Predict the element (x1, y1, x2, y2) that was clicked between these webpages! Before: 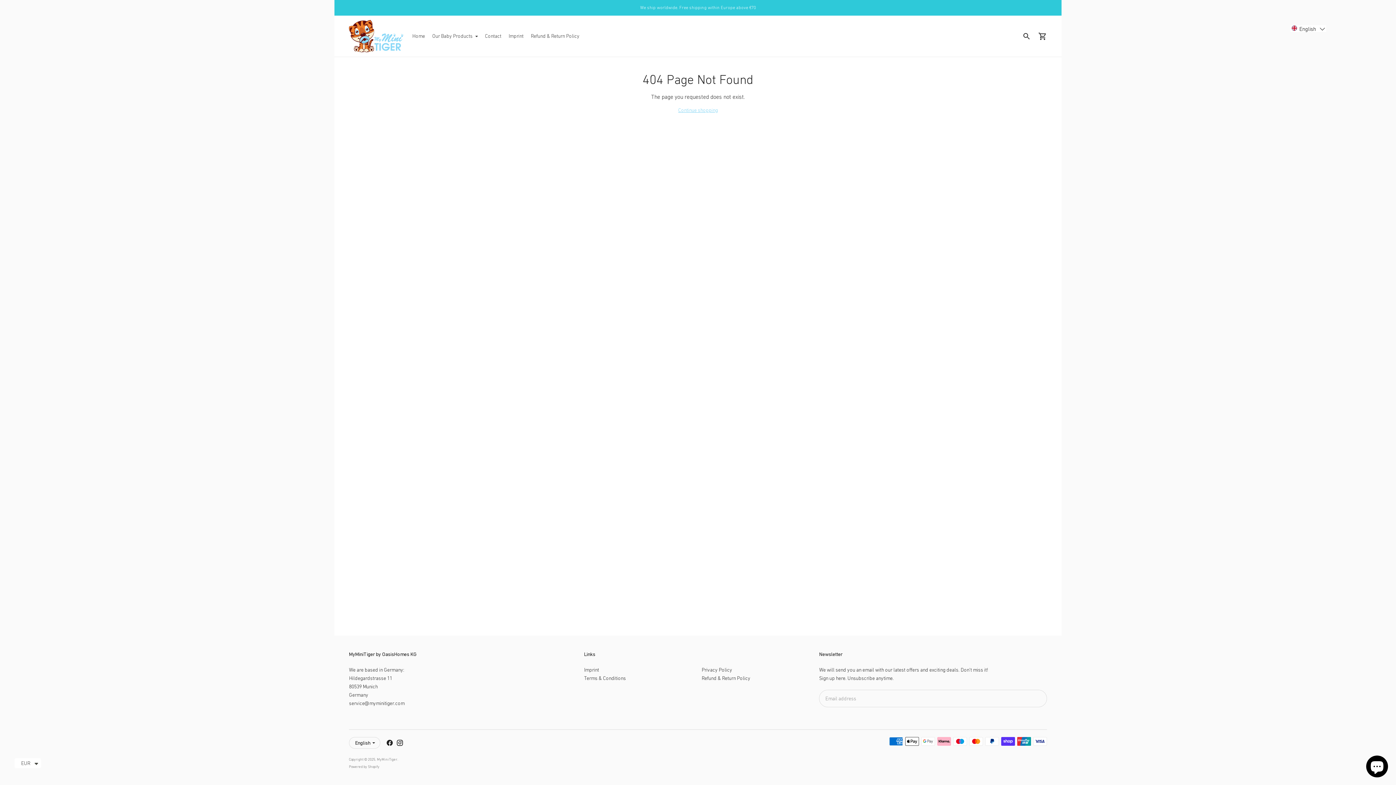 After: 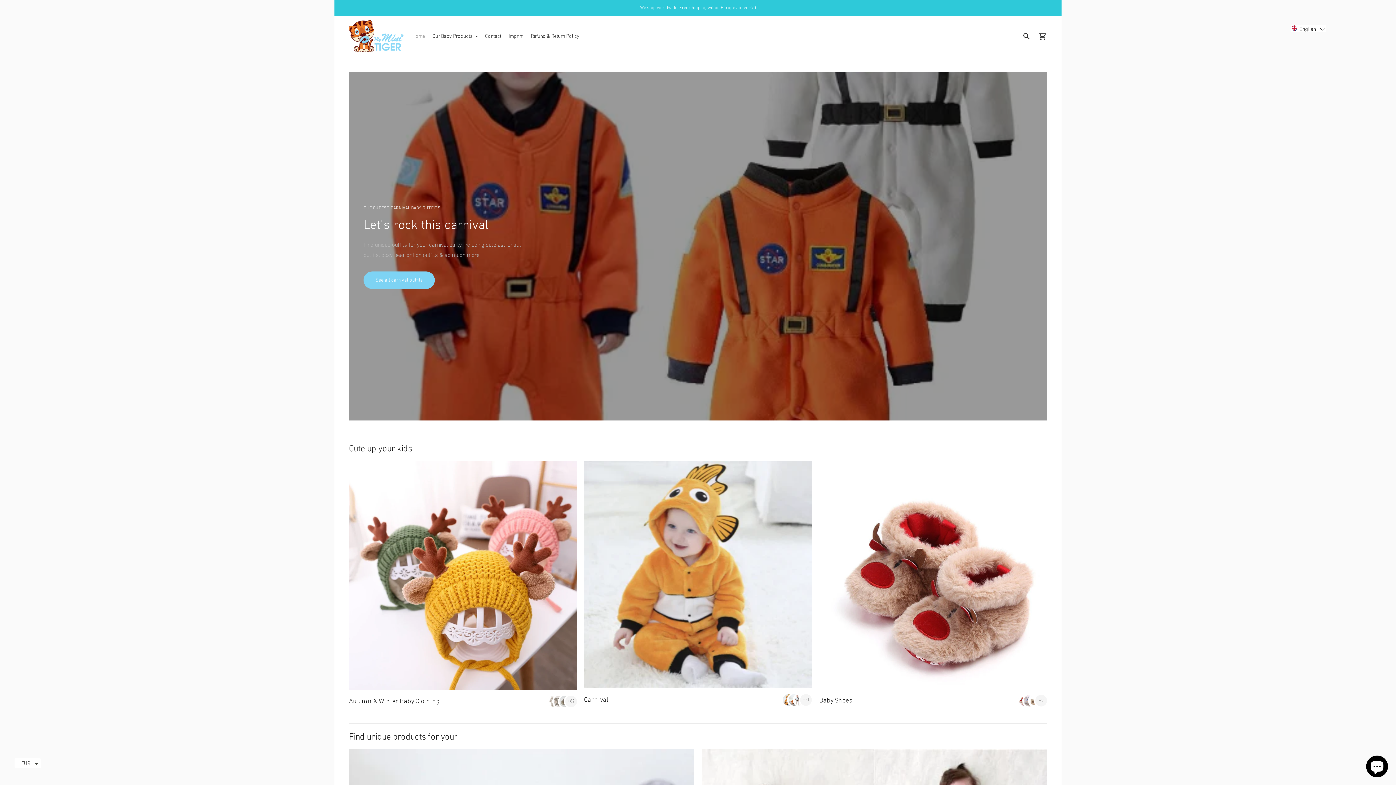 Action: bbox: (349, 20, 403, 52)